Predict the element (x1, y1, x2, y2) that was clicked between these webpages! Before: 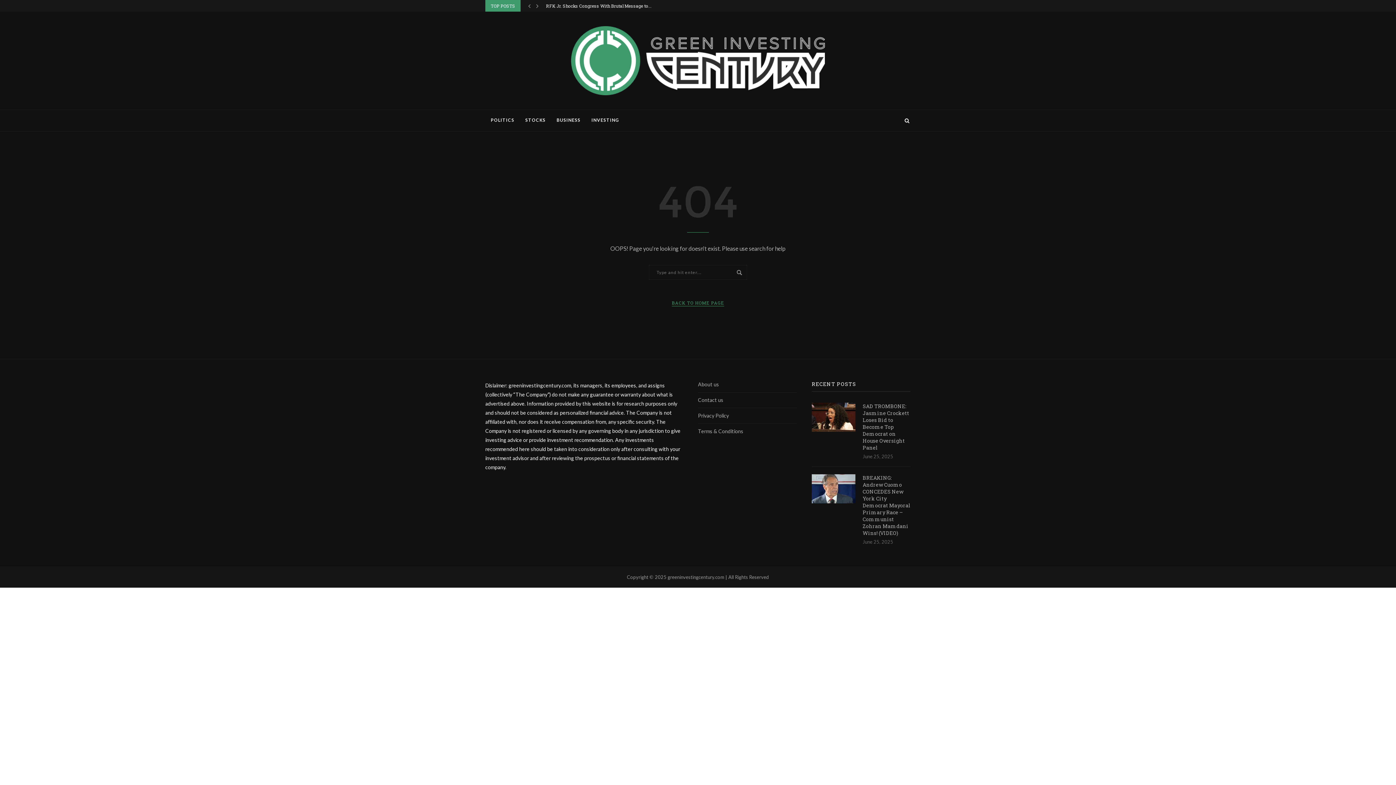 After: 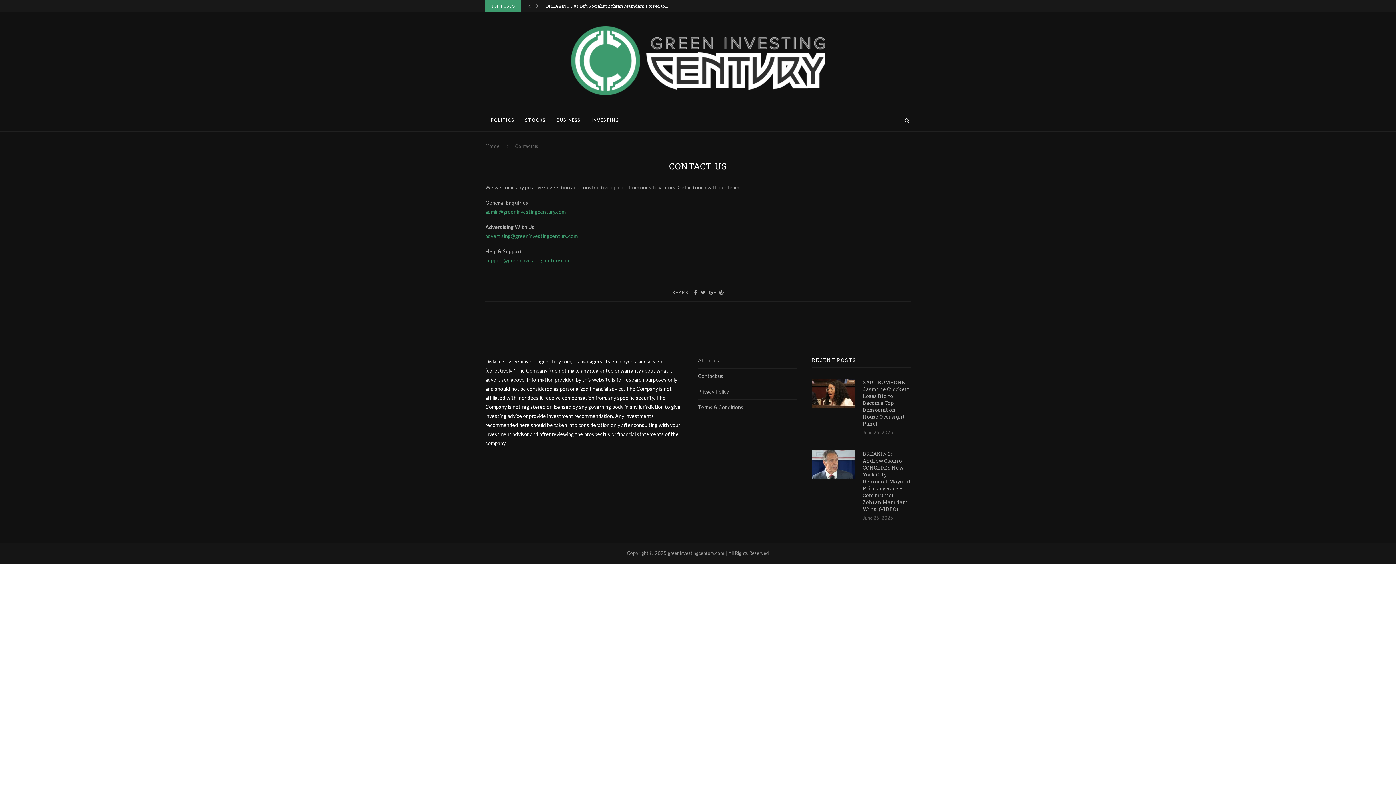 Action: bbox: (698, 397, 723, 403) label: Contact us